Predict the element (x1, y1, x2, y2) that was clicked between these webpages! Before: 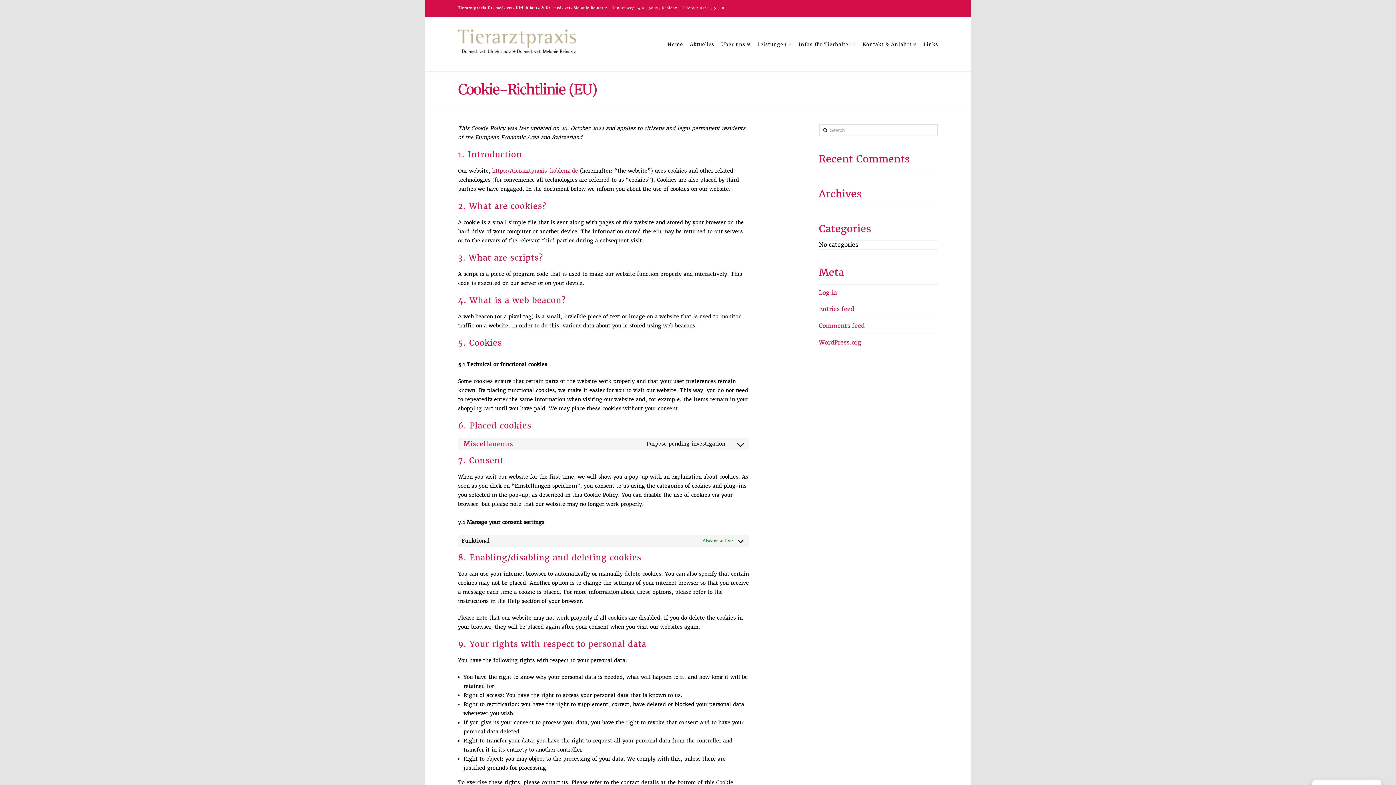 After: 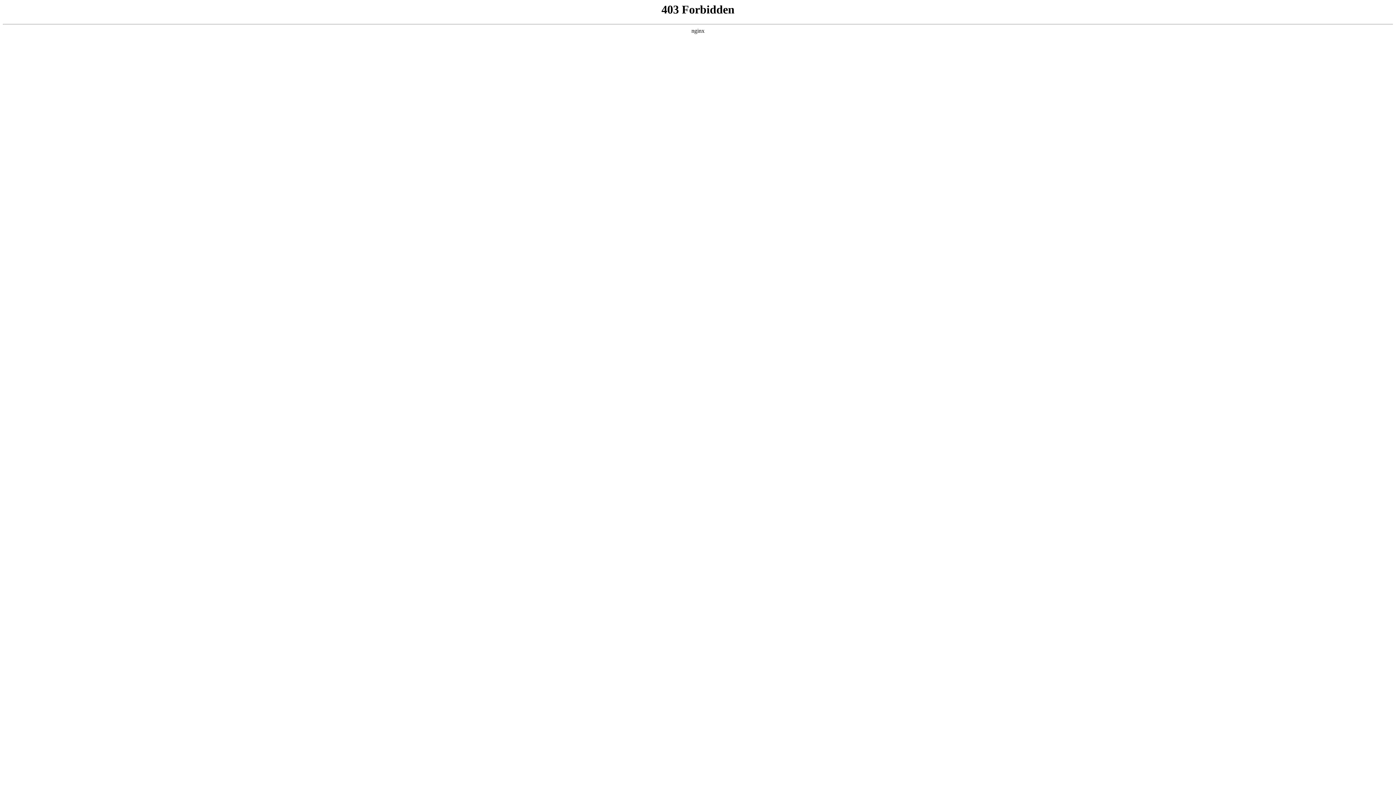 Action: bbox: (819, 338, 861, 346) label: WordPress.org